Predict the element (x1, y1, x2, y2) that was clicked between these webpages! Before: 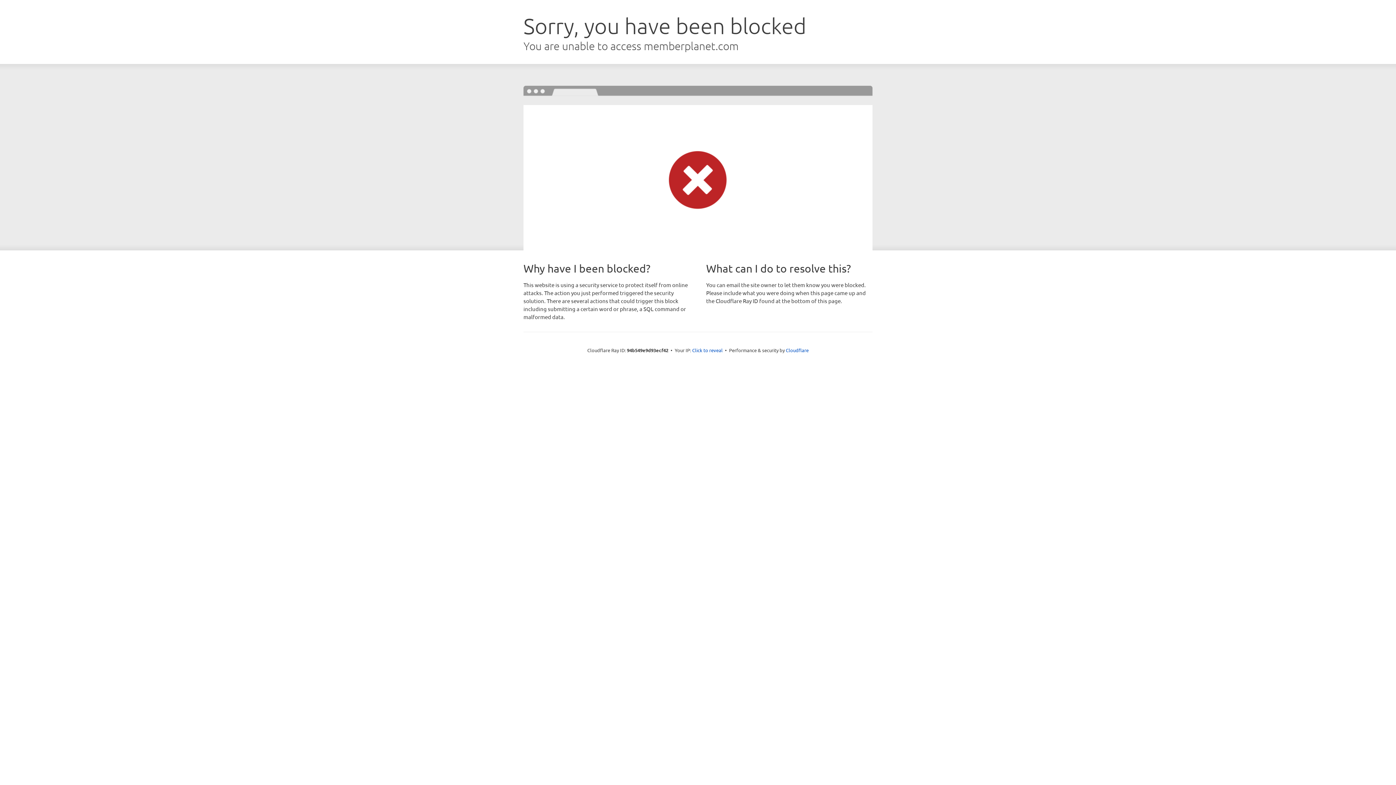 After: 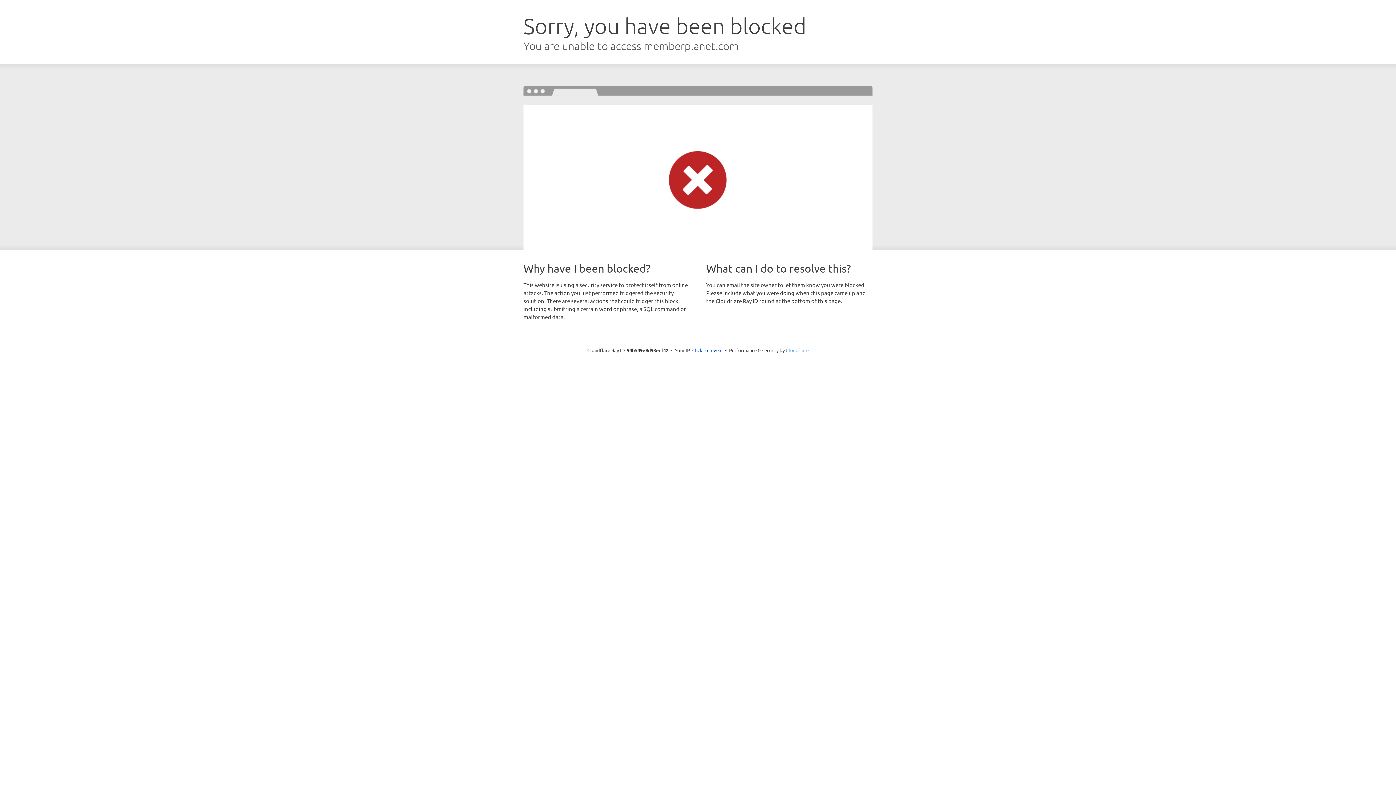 Action: bbox: (786, 347, 808, 353) label: Cloudflare